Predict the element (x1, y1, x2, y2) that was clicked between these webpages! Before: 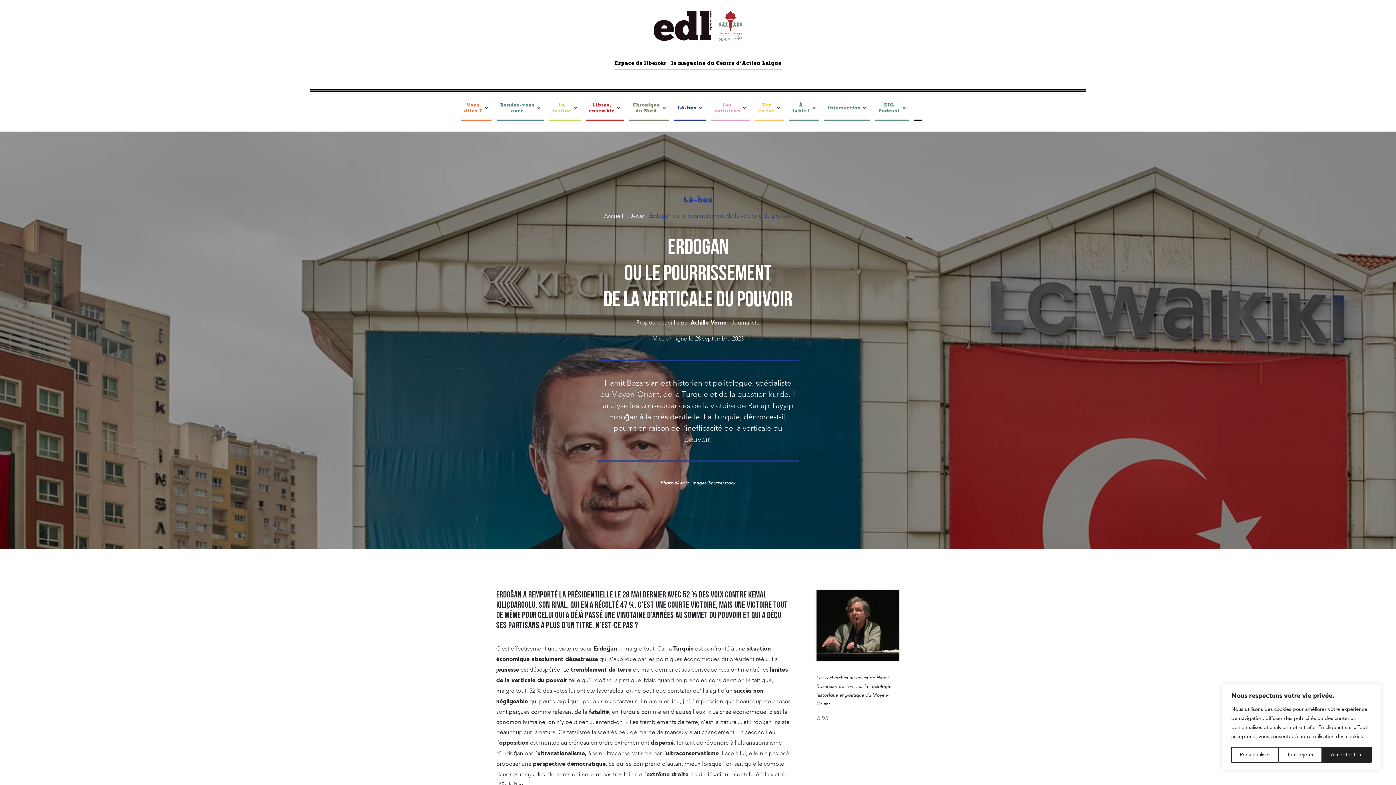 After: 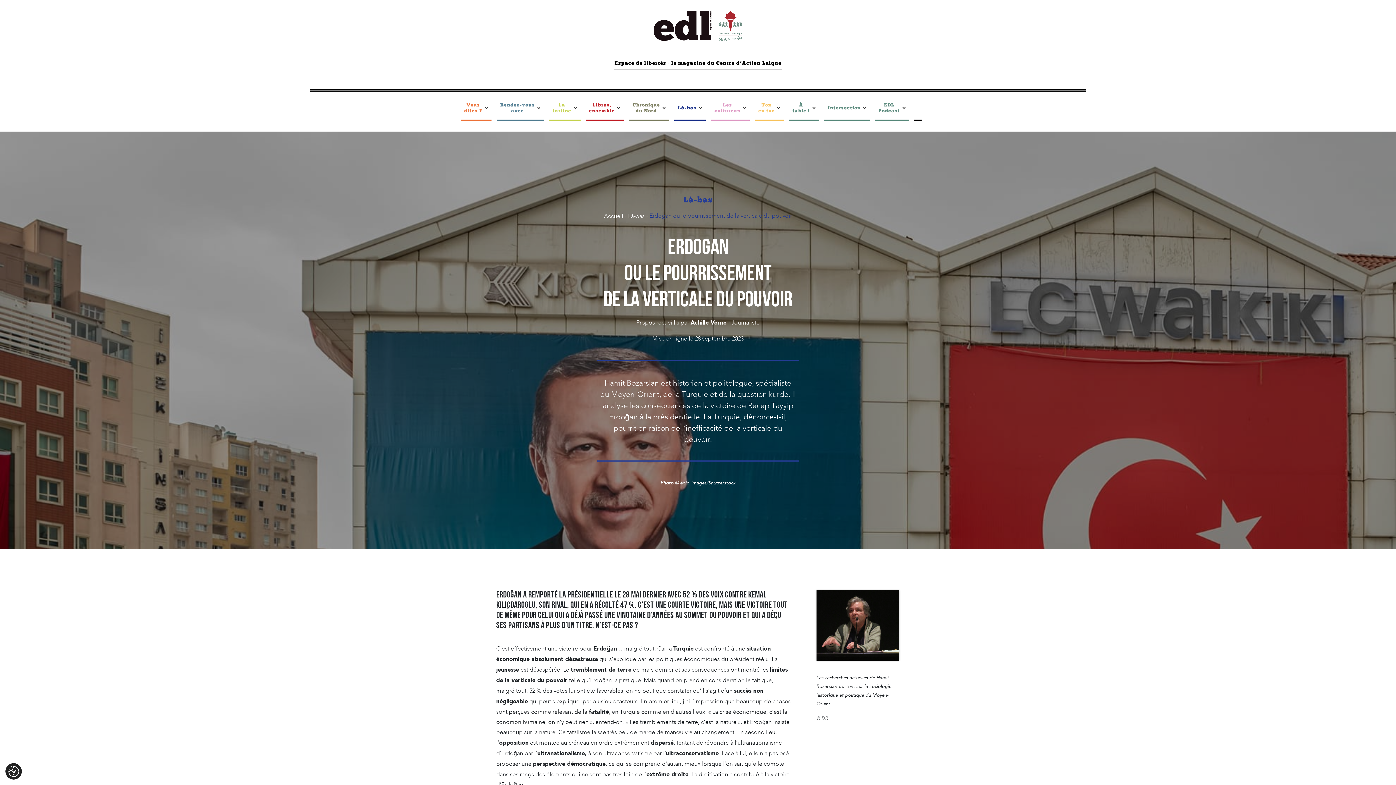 Action: bbox: (1278, 747, 1322, 763) label: Tout rejeter